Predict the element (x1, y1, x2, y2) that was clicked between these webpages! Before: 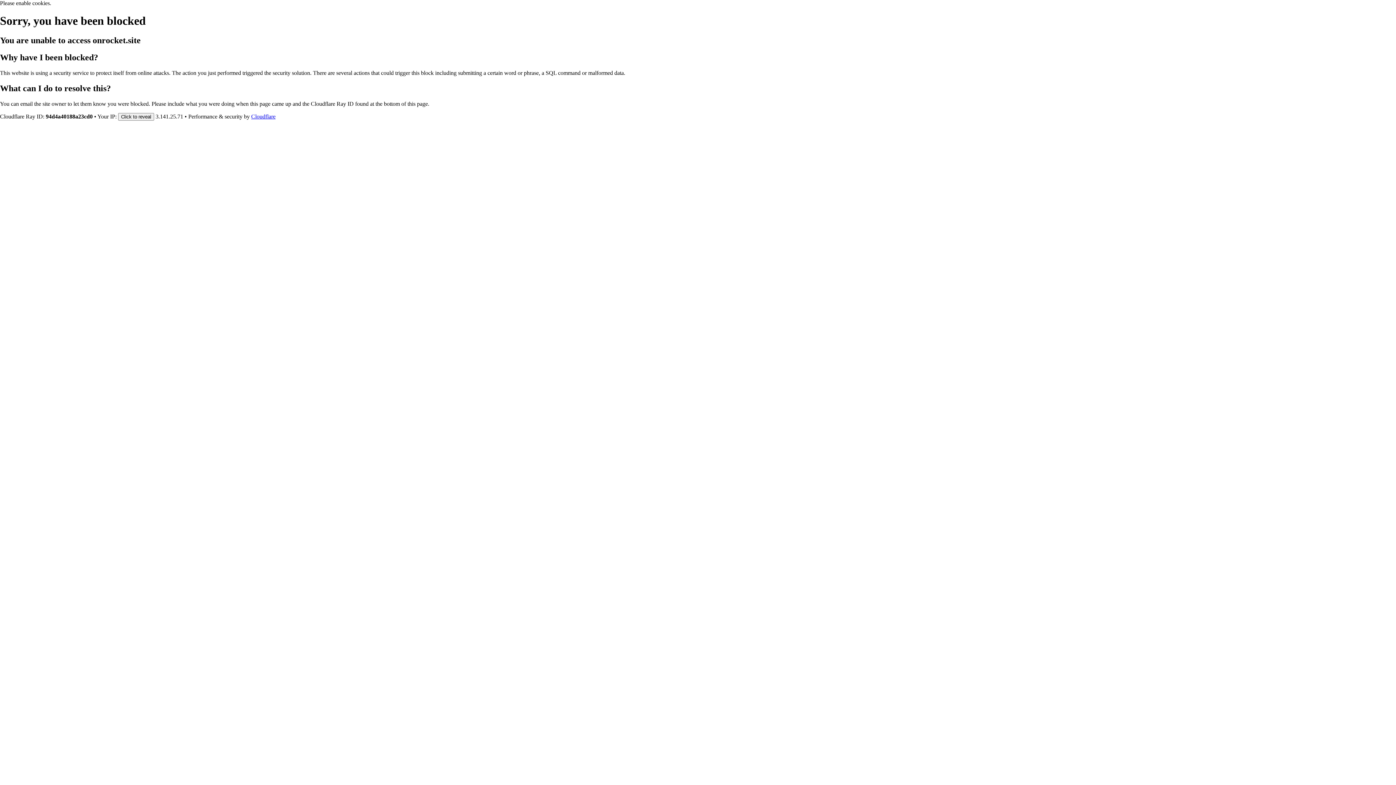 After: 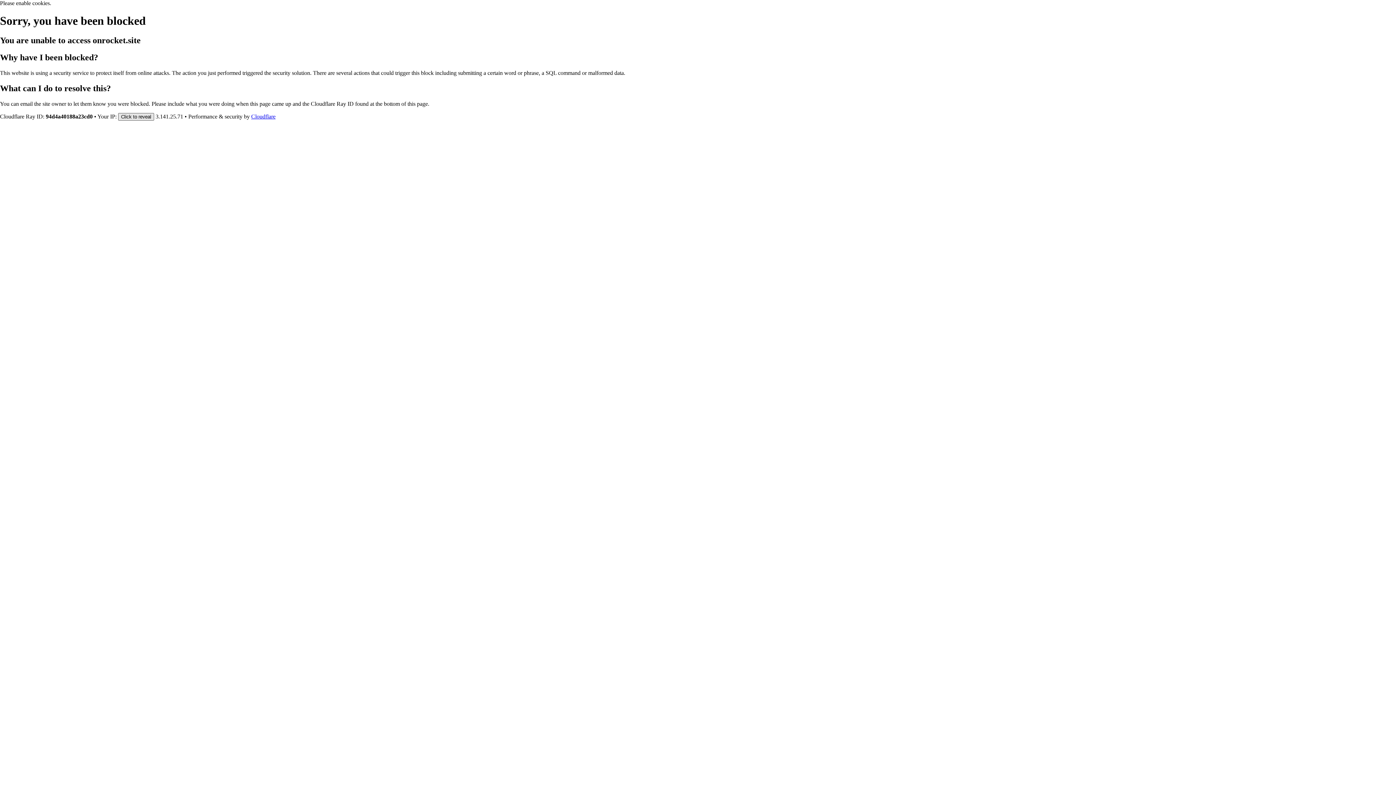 Action: bbox: (118, 112, 154, 120) label: Click to reveal